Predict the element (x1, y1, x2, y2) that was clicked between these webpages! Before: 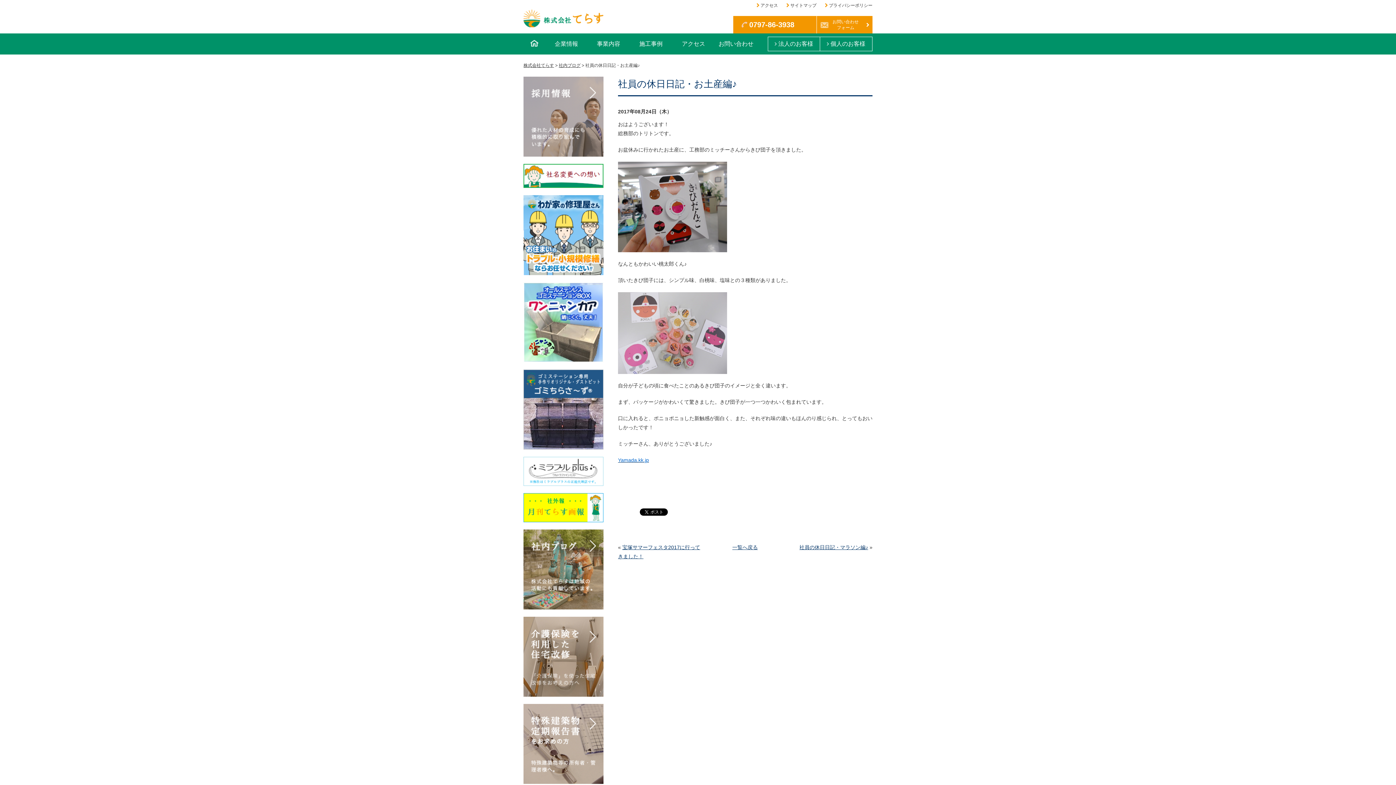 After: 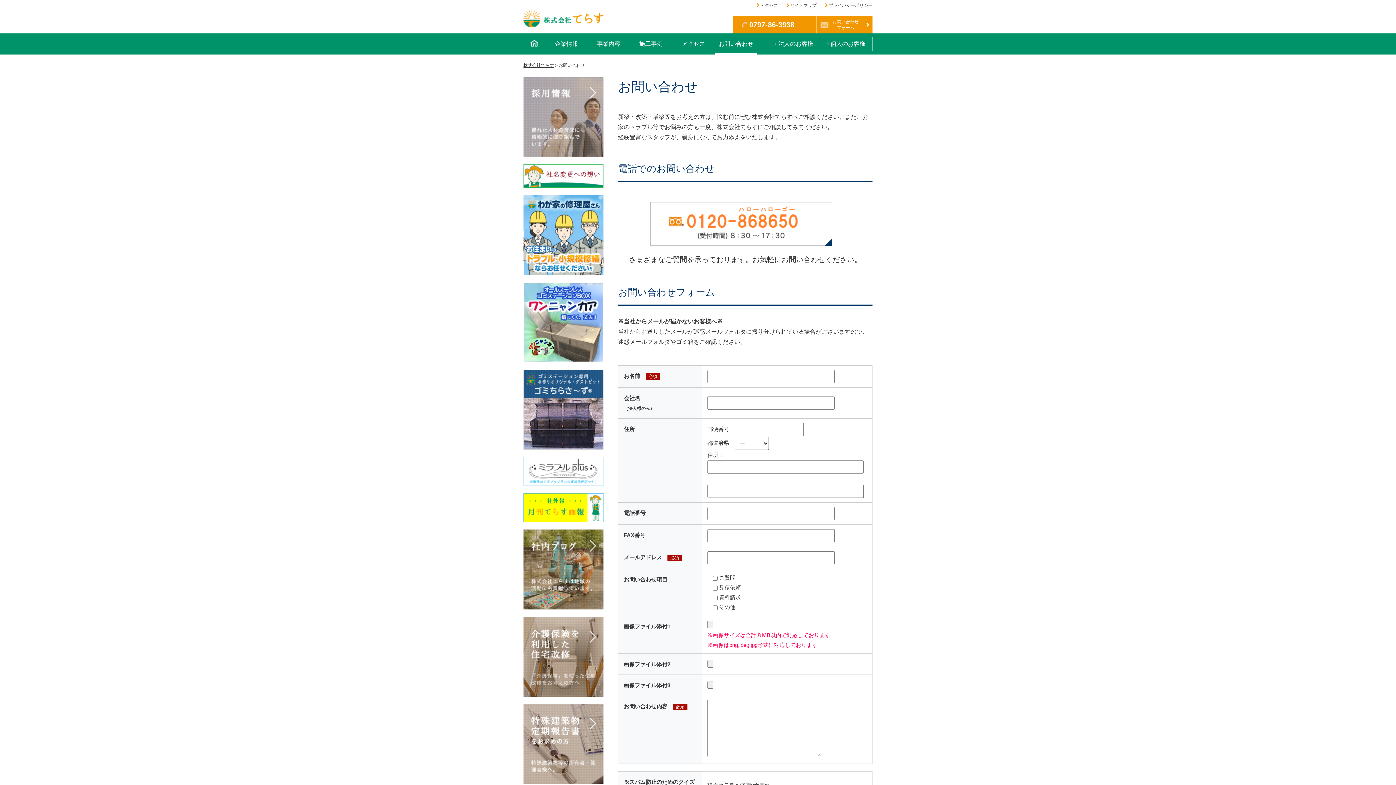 Action: bbox: (817, 16, 872, 33) label: お問い合わせ
フォーム